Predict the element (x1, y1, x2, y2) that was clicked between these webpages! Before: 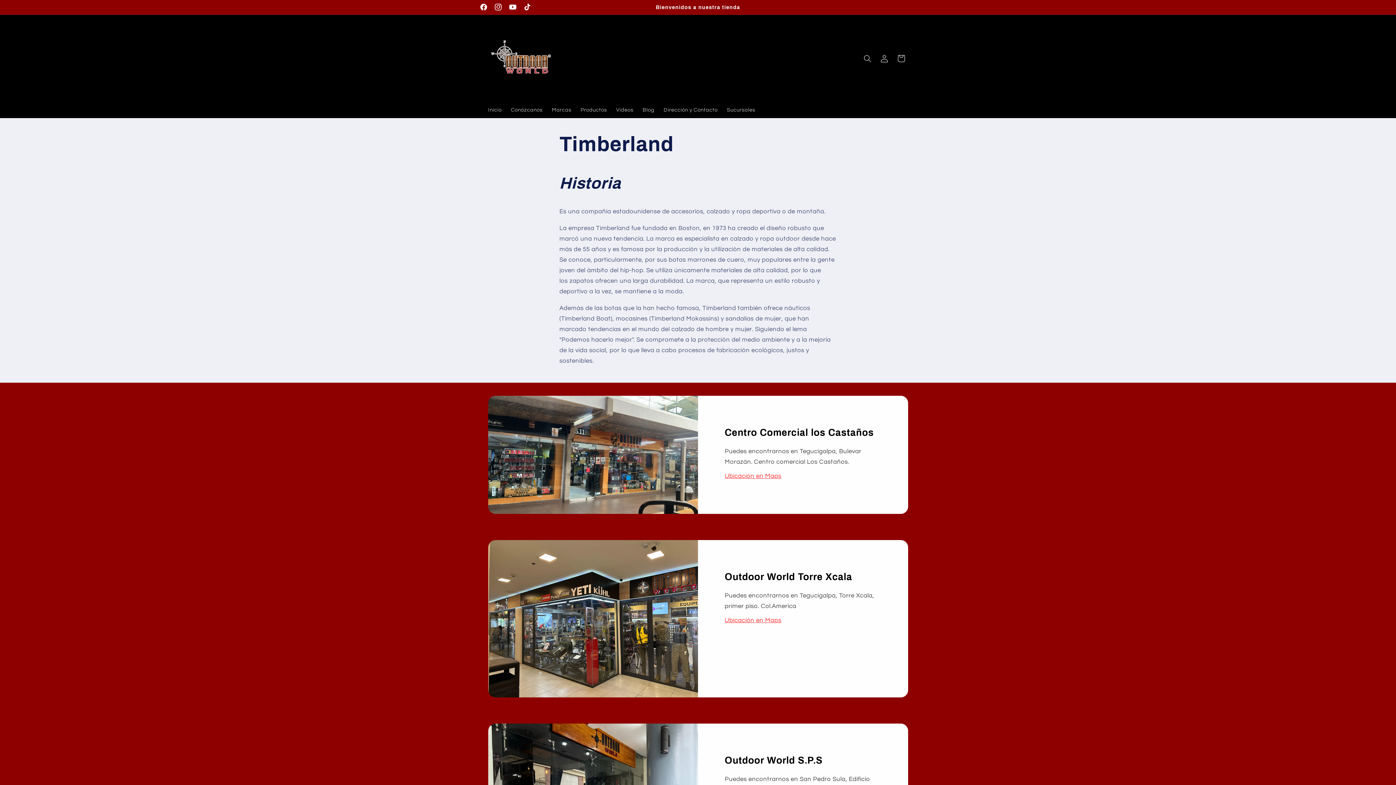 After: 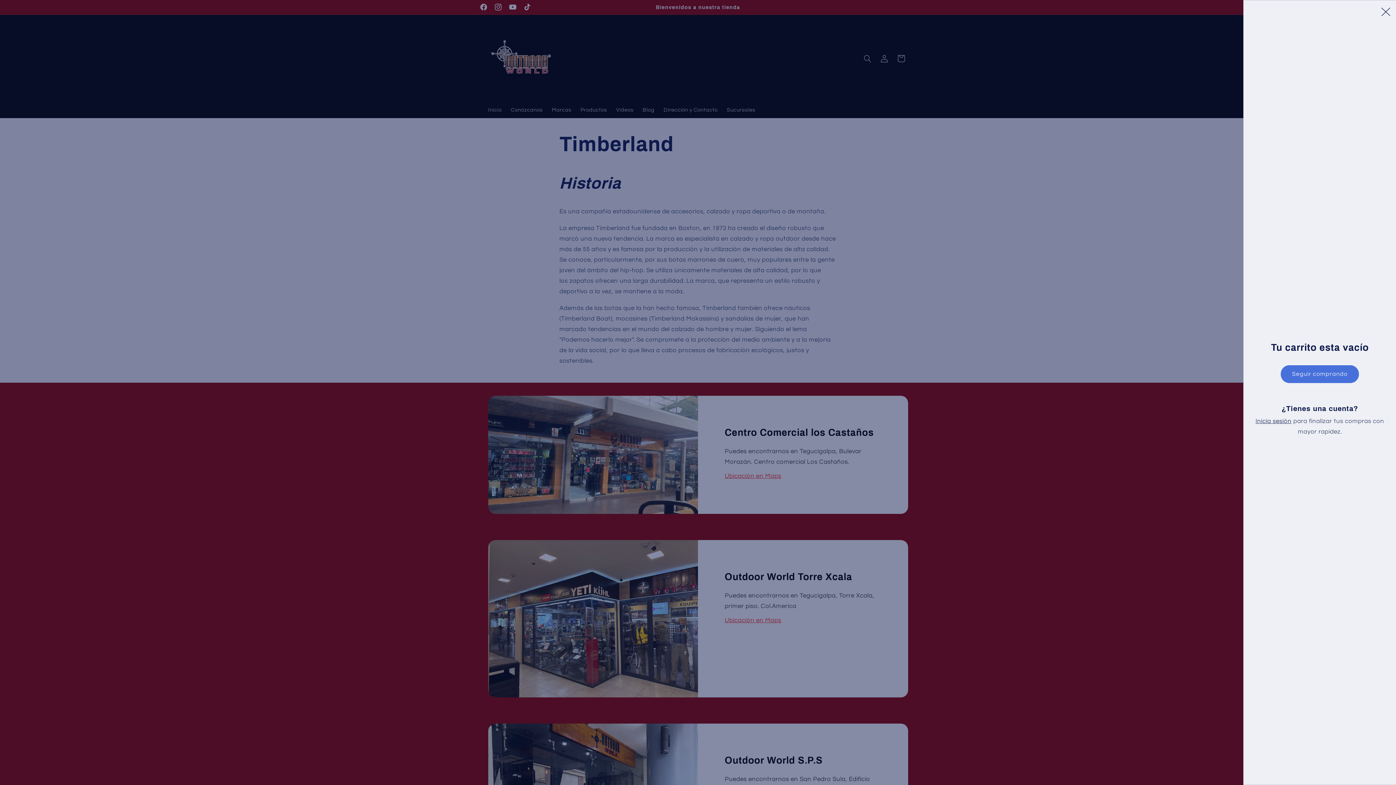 Action: bbox: (892, 50, 909, 67) label: Carrito